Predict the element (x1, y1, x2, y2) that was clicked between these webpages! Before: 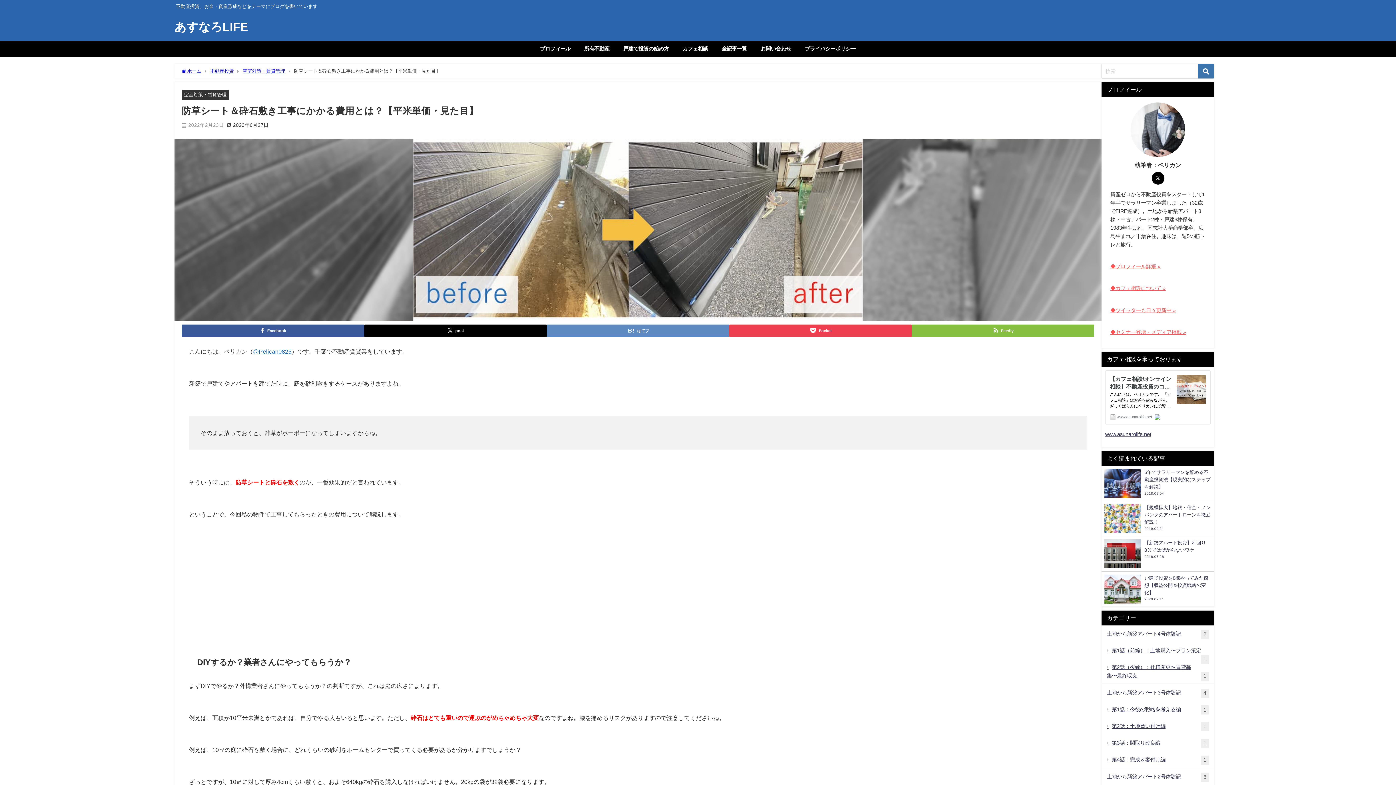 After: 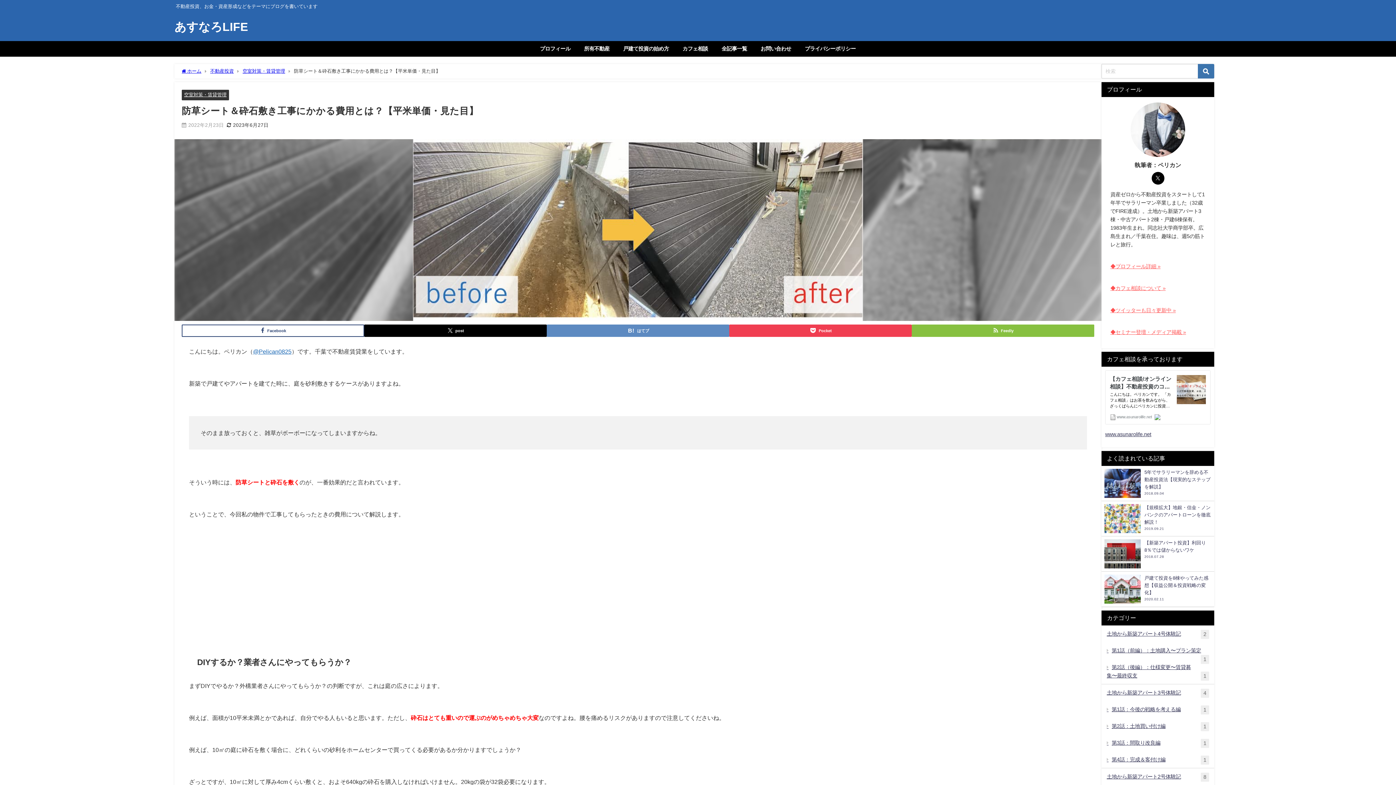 Action: label: Facebook bbox: (181, 324, 364, 337)